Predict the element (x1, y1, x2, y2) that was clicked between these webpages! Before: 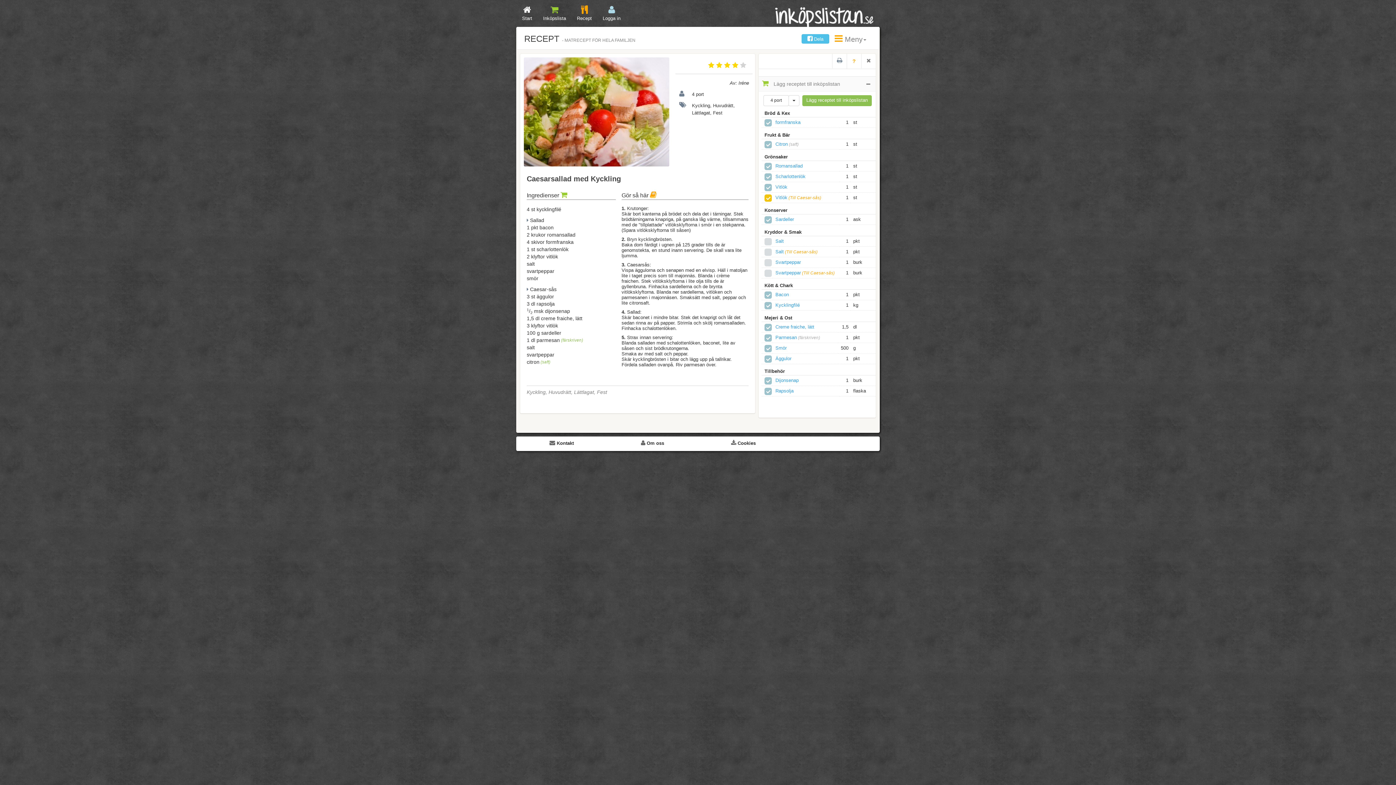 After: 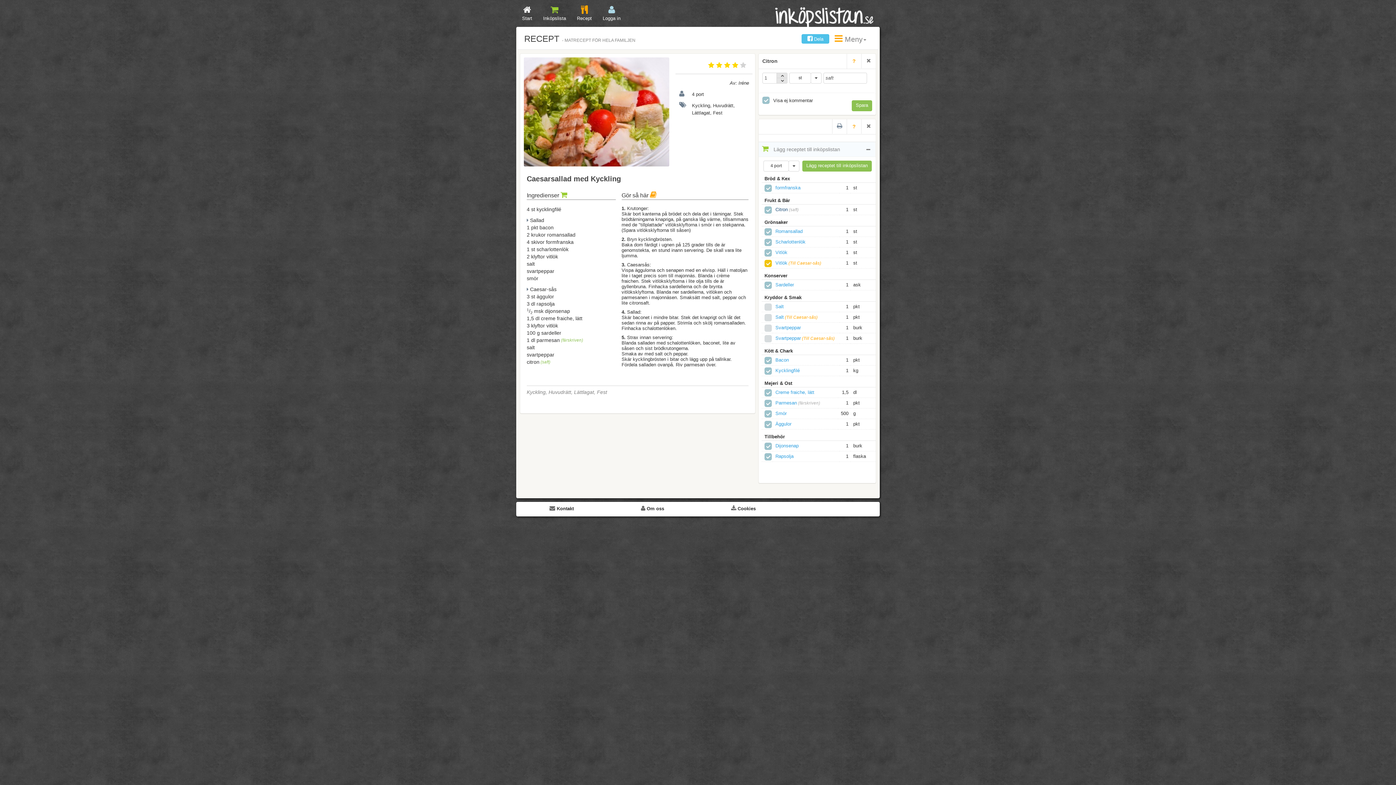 Action: label: Citron bbox: (775, 141, 788, 146)